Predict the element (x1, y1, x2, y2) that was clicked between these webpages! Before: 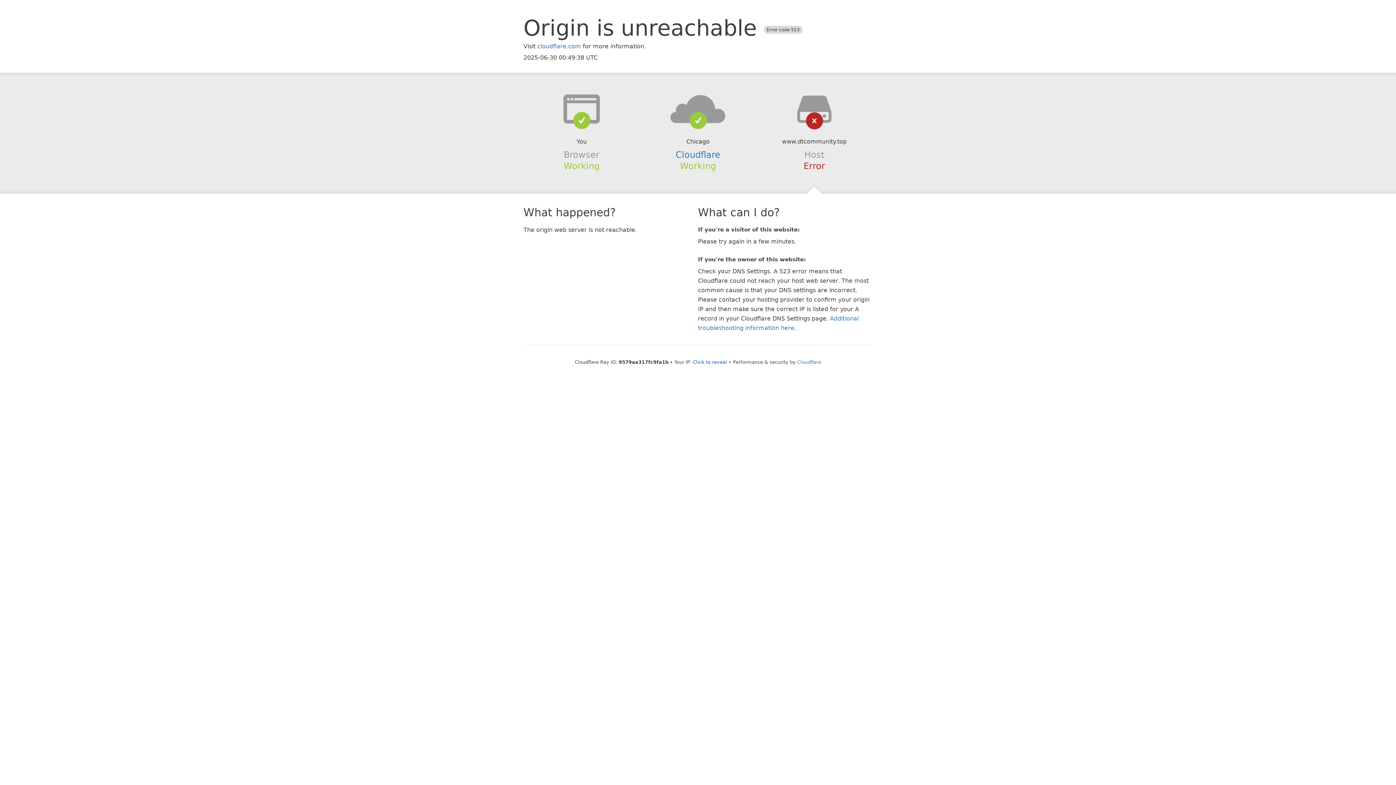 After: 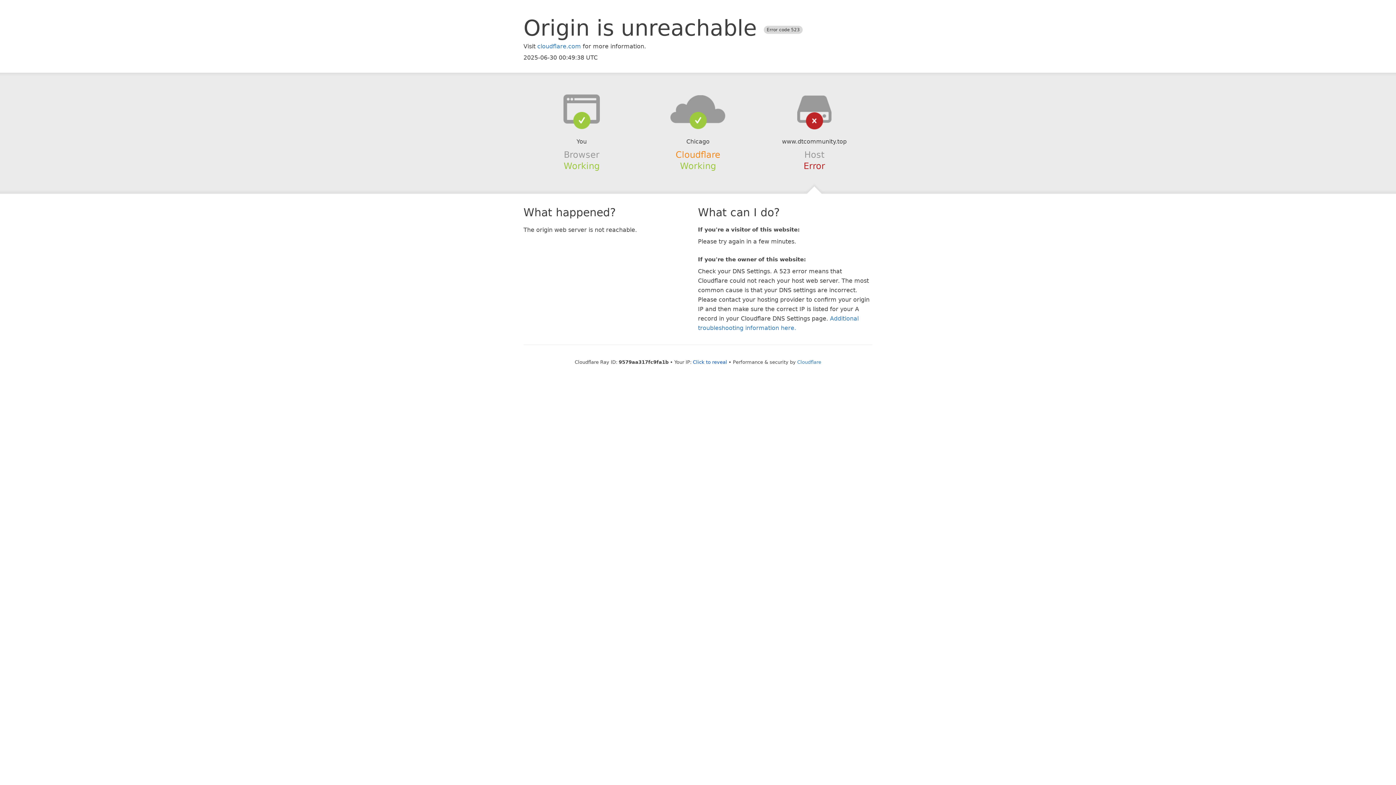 Action: label: Cloudflare bbox: (675, 149, 720, 159)